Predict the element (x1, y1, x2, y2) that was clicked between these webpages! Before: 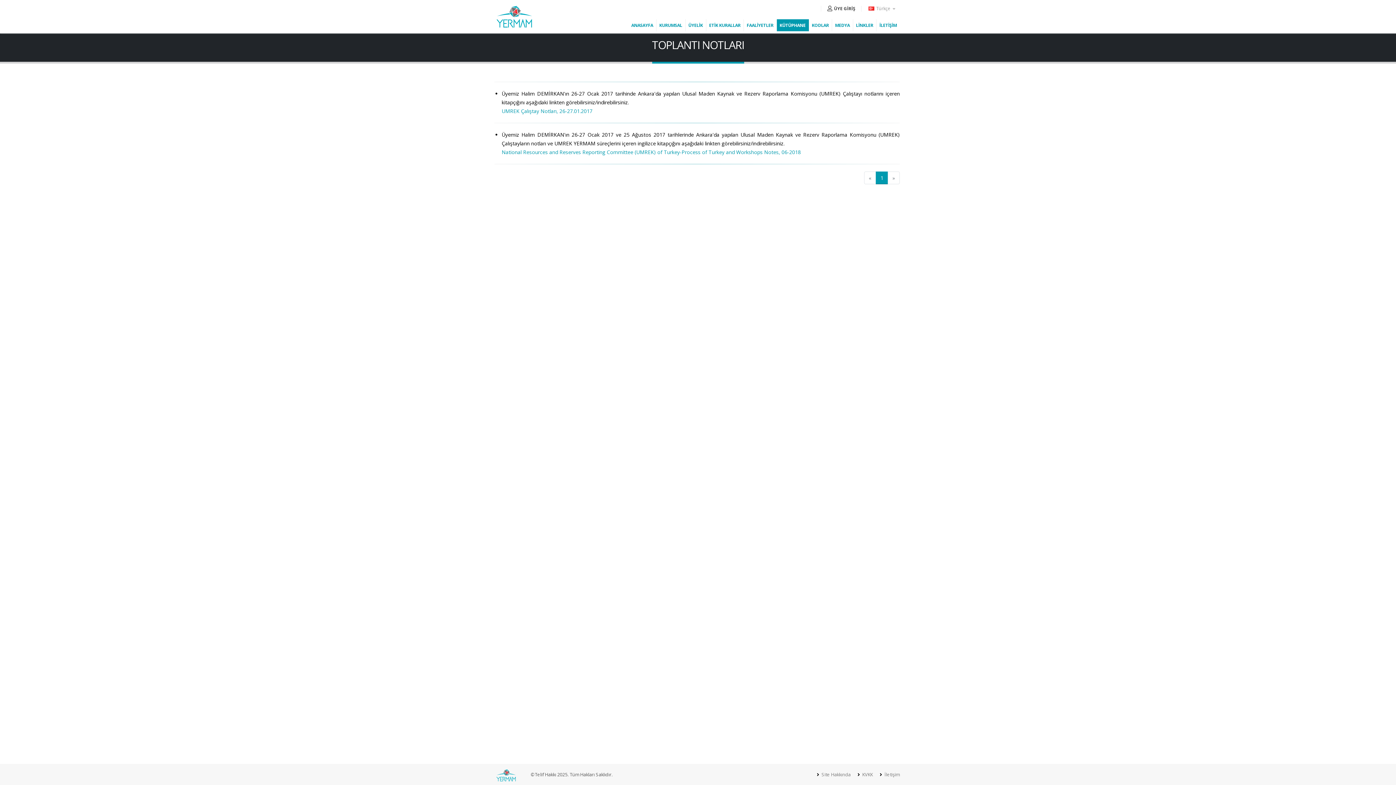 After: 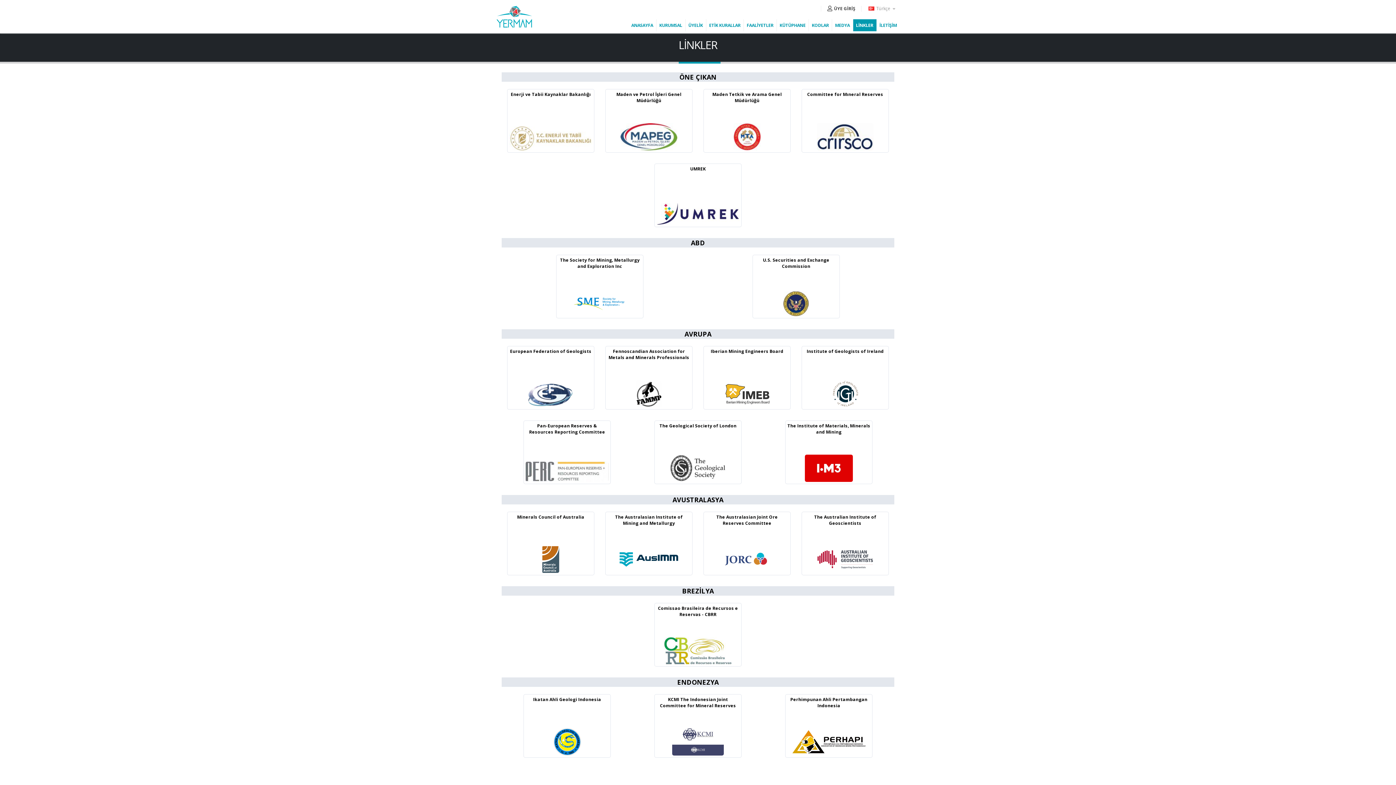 Action: label: LİNKLER bbox: (853, 19, 876, 31)